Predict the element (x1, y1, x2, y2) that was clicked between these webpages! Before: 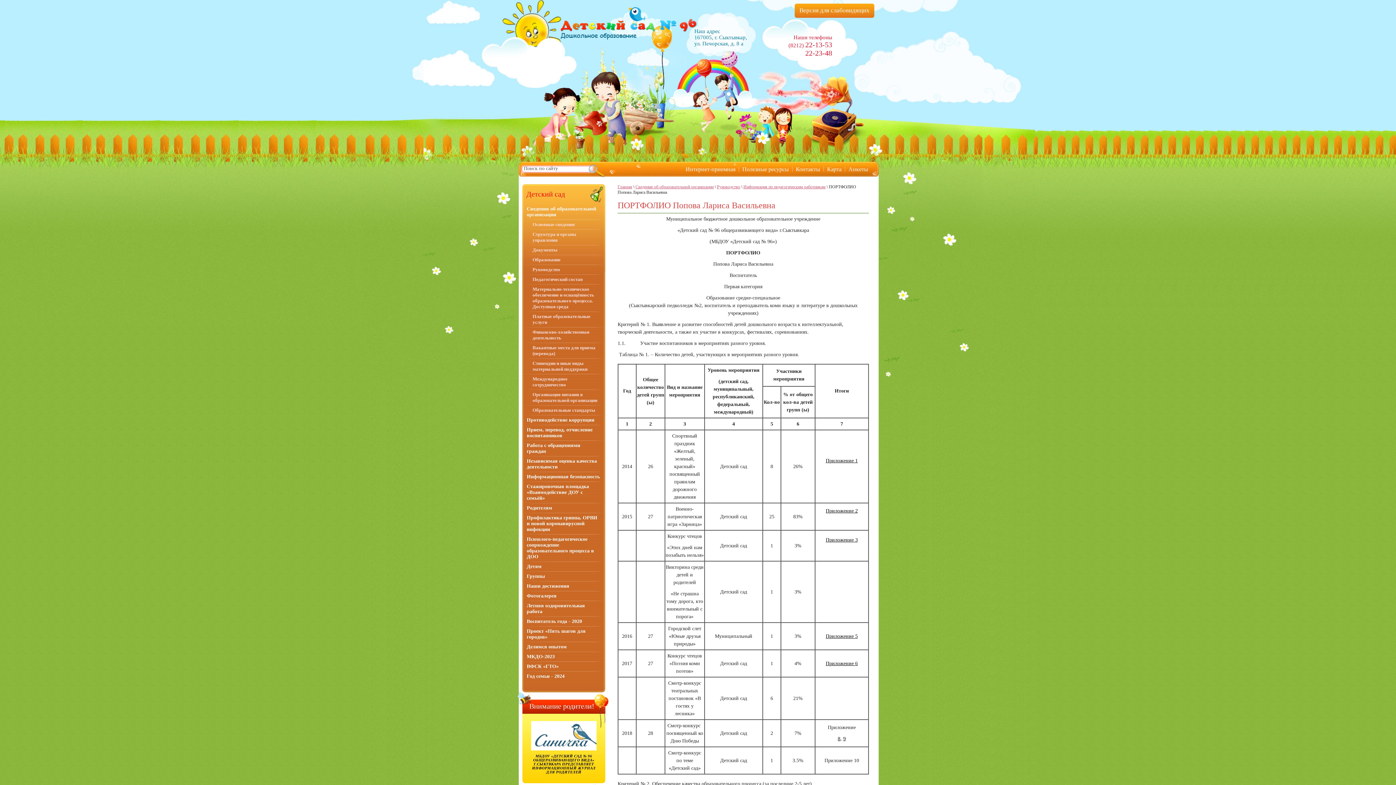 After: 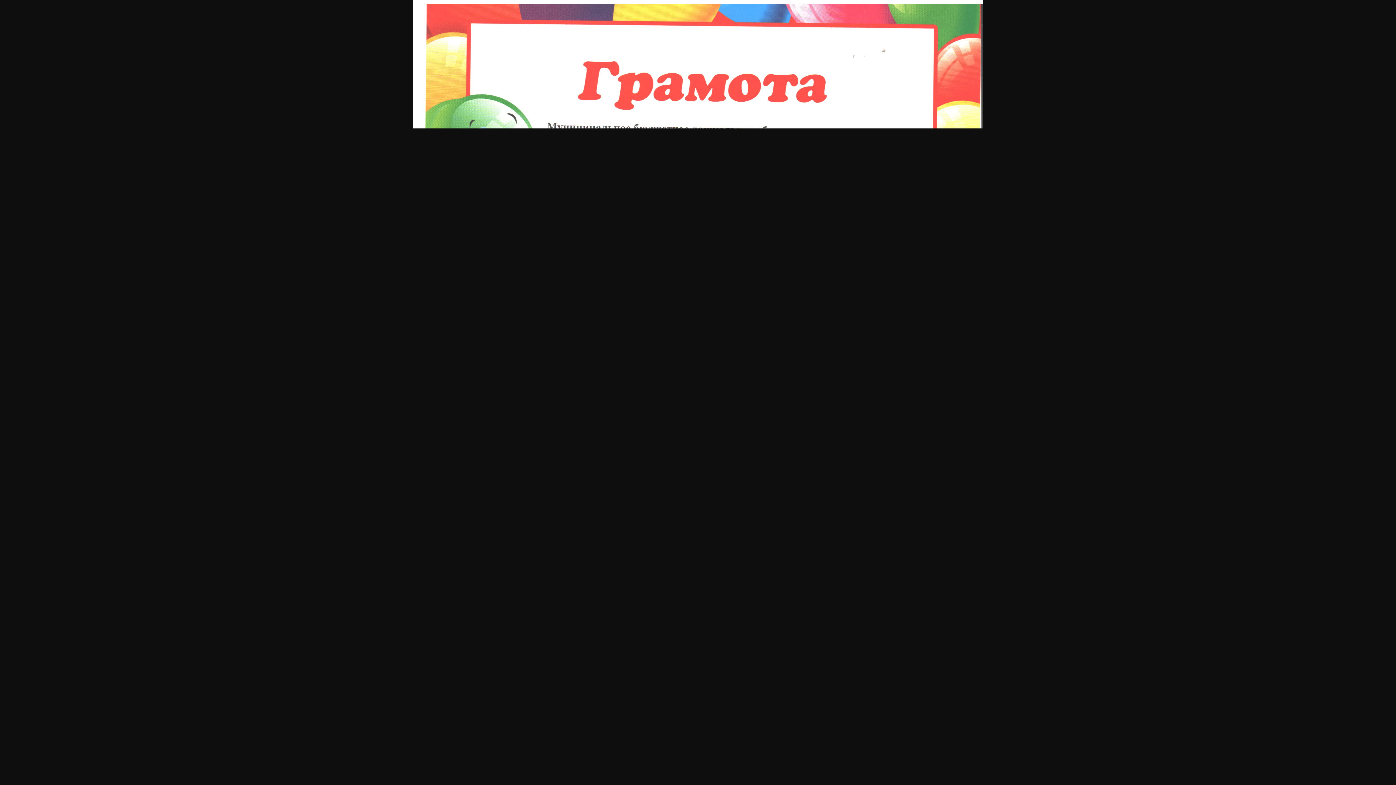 Action: bbox: (838, 736, 840, 741) label: 8